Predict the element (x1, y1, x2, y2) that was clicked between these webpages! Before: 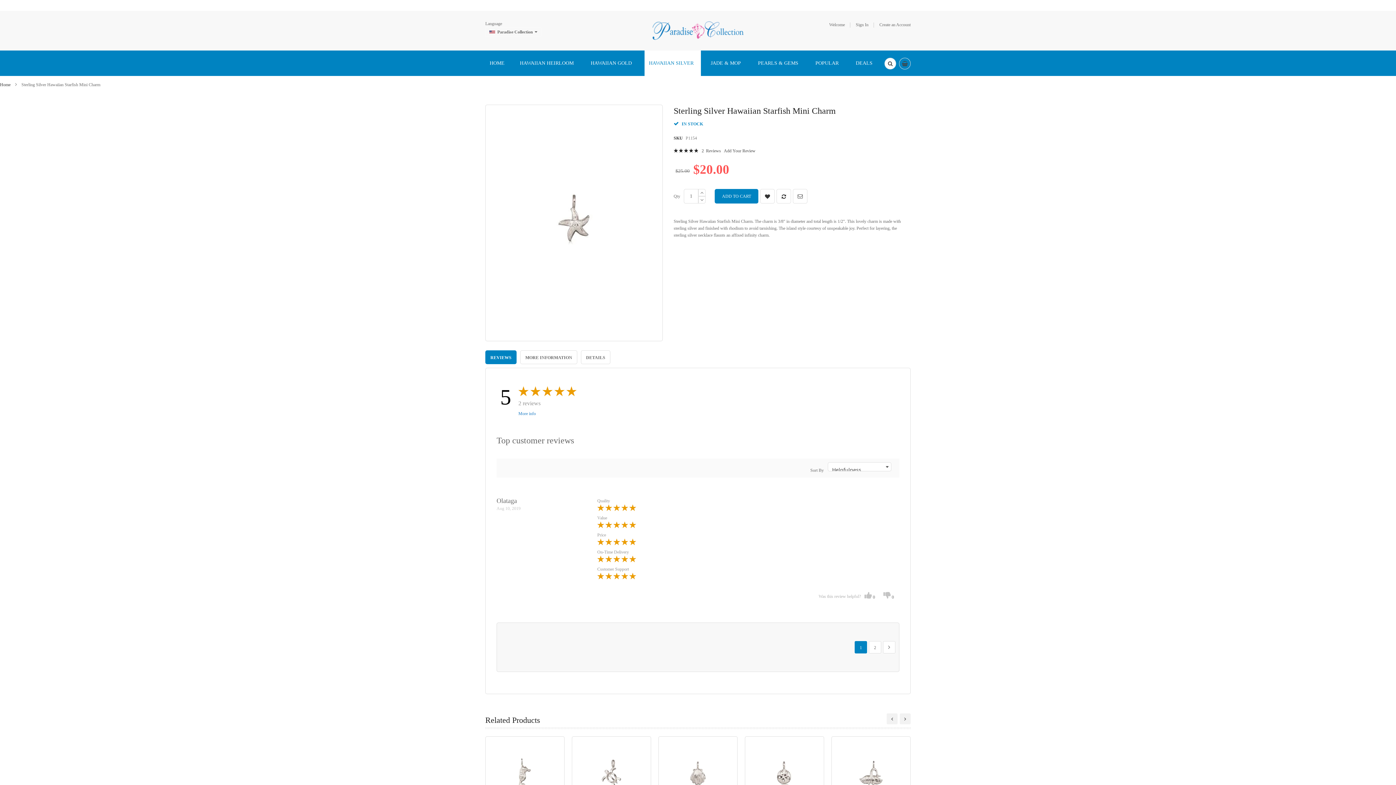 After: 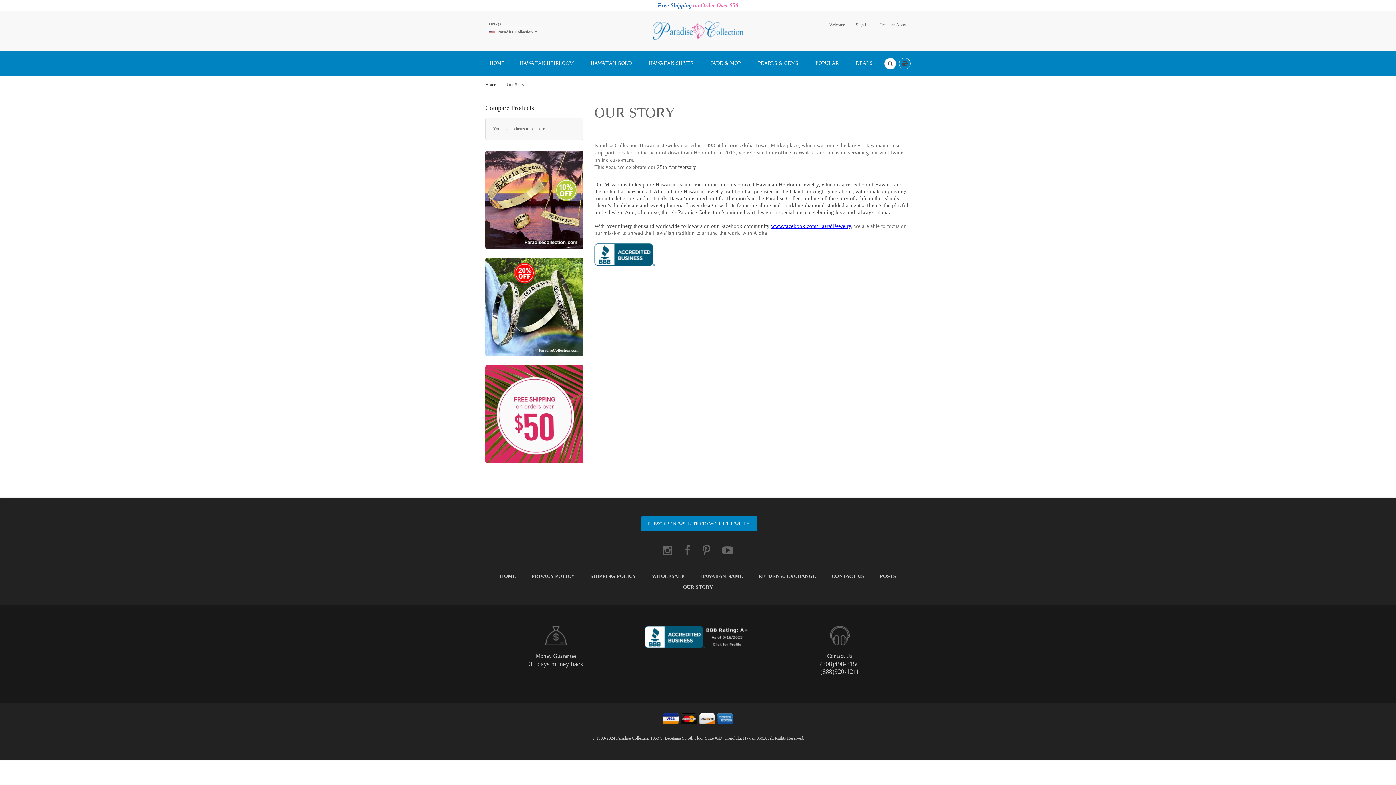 Action: label: OUR STORY bbox: (683, 568, 713, 573)